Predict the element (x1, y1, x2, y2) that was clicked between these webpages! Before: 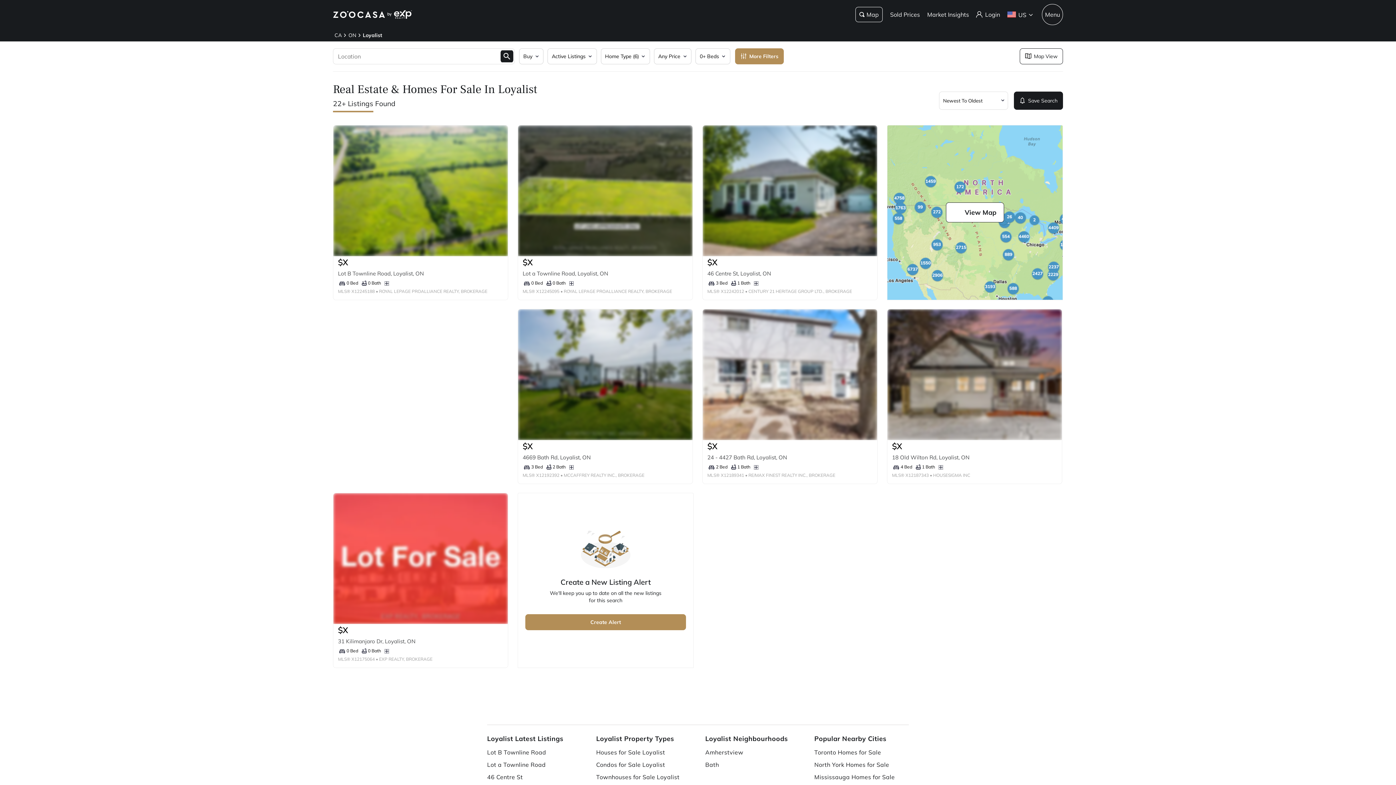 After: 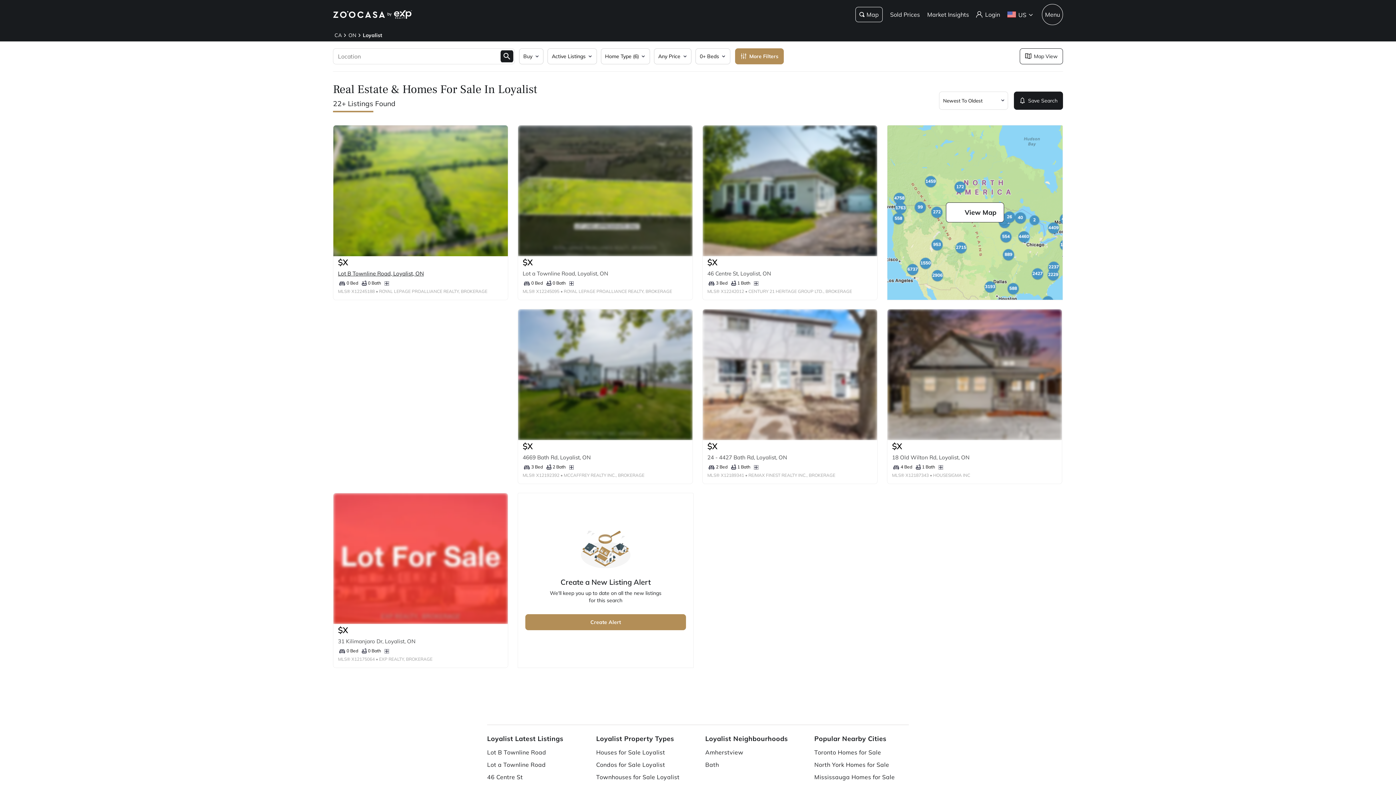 Action: bbox: (338, 270, 423, 277) label: Lot B Townline Road, Loyalist, ON